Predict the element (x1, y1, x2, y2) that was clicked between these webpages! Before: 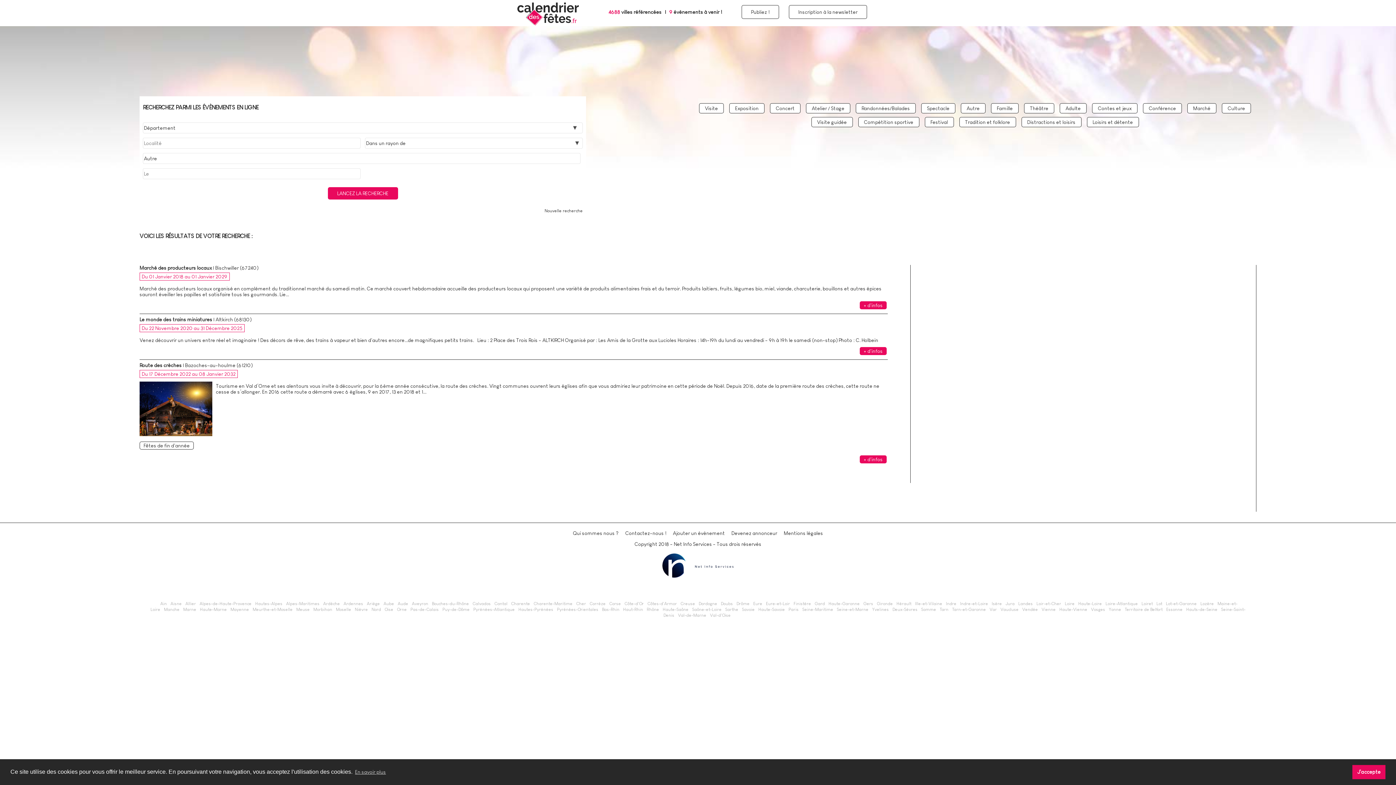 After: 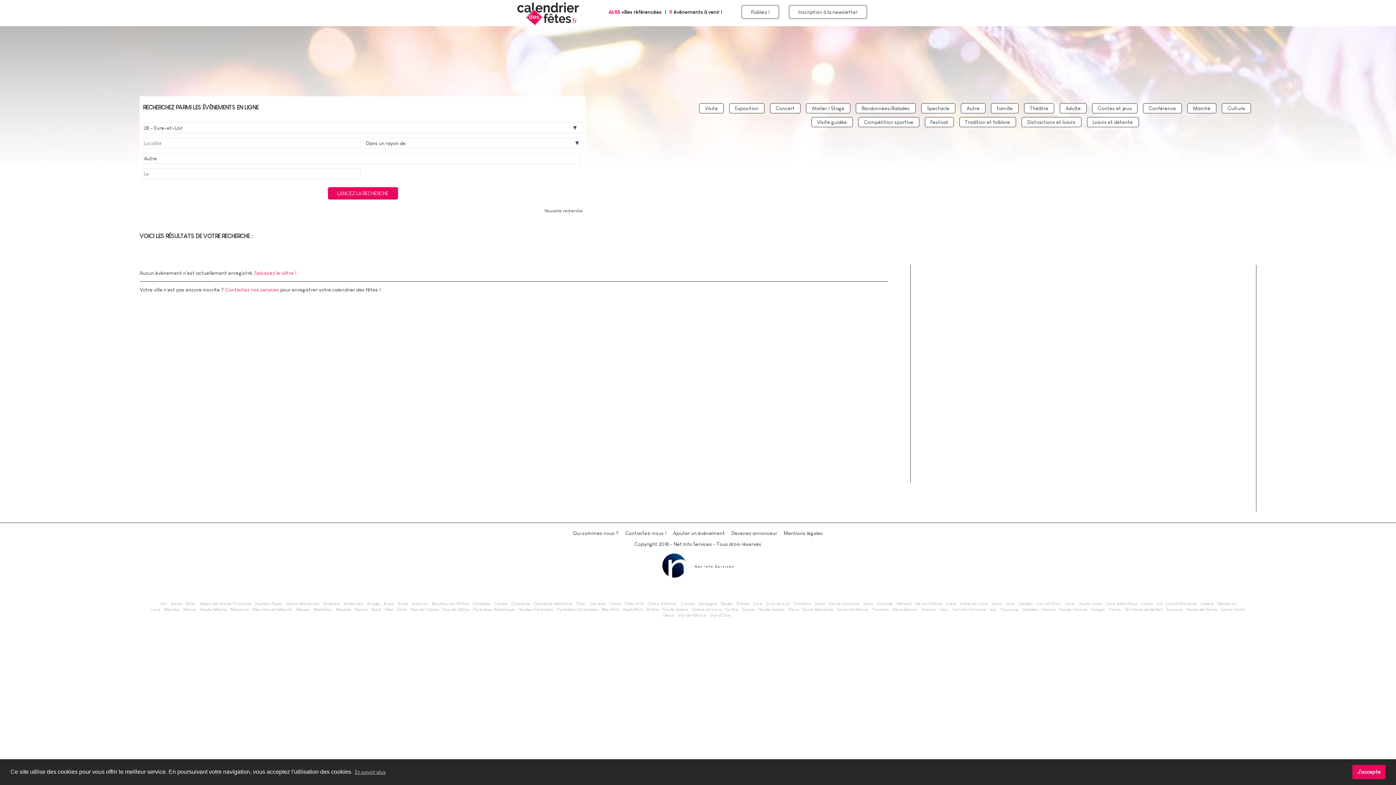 Action: bbox: (766, 601, 790, 606) label: Eure-et-Loir